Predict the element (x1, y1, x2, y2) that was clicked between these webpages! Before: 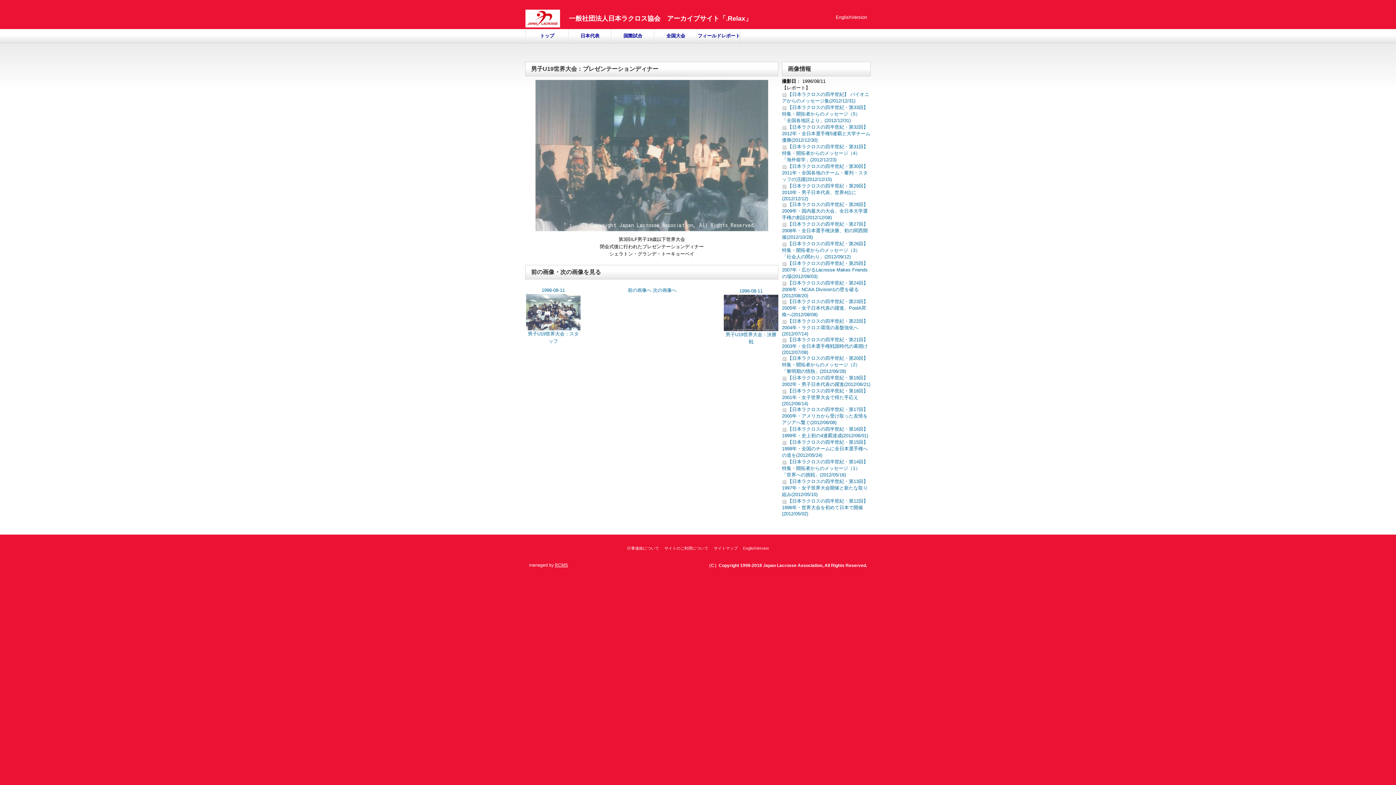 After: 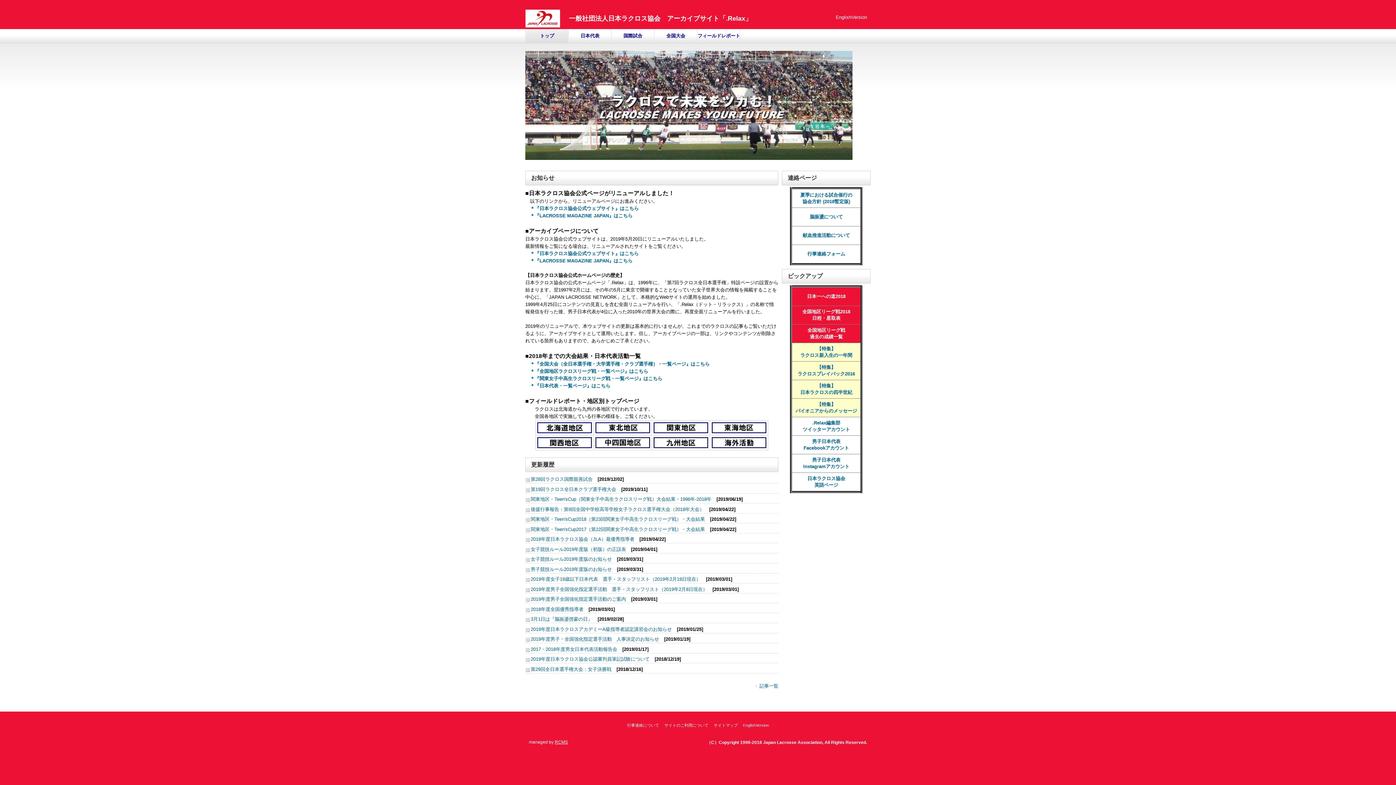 Action: label: トップ bbox: (525, 29, 568, 42)